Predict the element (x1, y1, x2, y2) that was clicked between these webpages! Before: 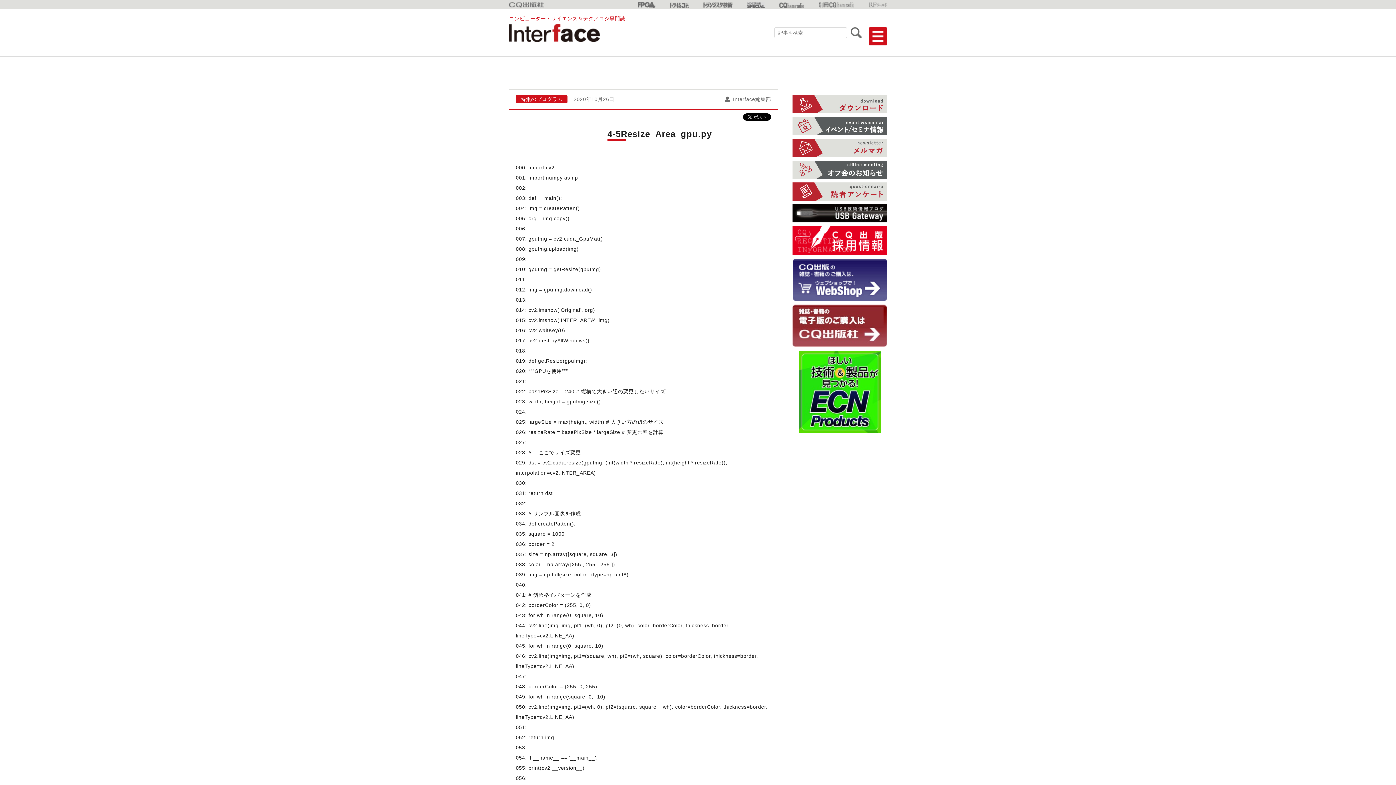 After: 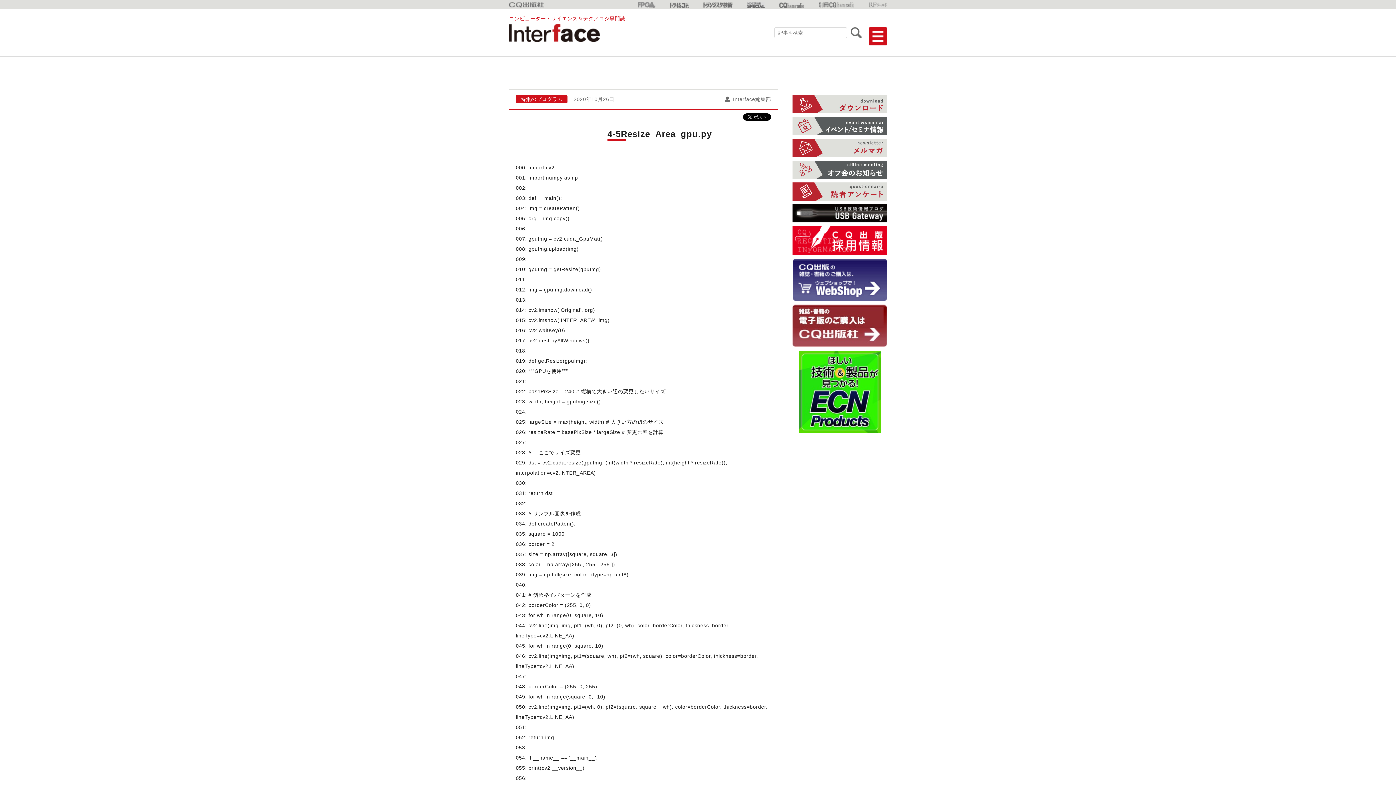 Action: bbox: (637, 0, 655, 5)